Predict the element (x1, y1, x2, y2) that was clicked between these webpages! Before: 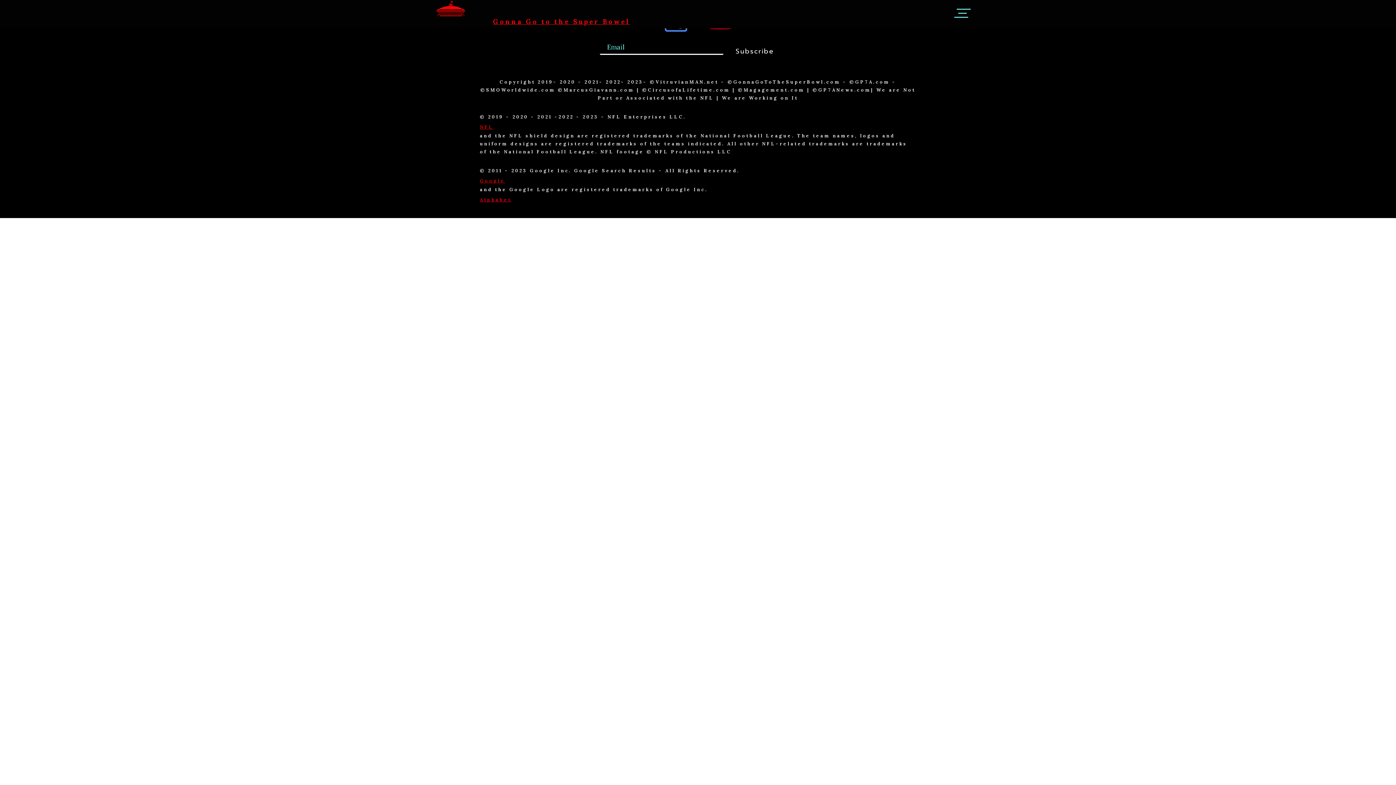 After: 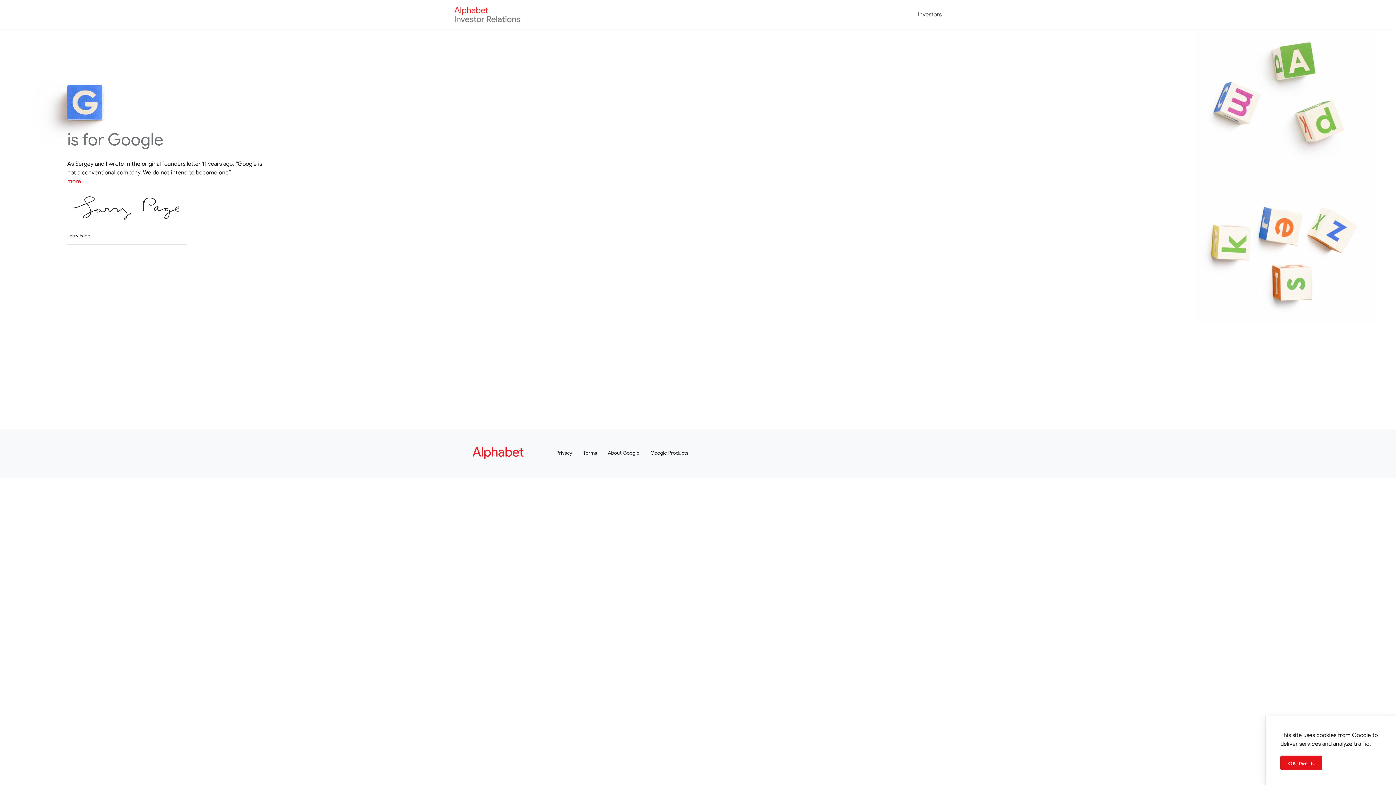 Action: label: Alphabet bbox: (480, 195, 511, 203)